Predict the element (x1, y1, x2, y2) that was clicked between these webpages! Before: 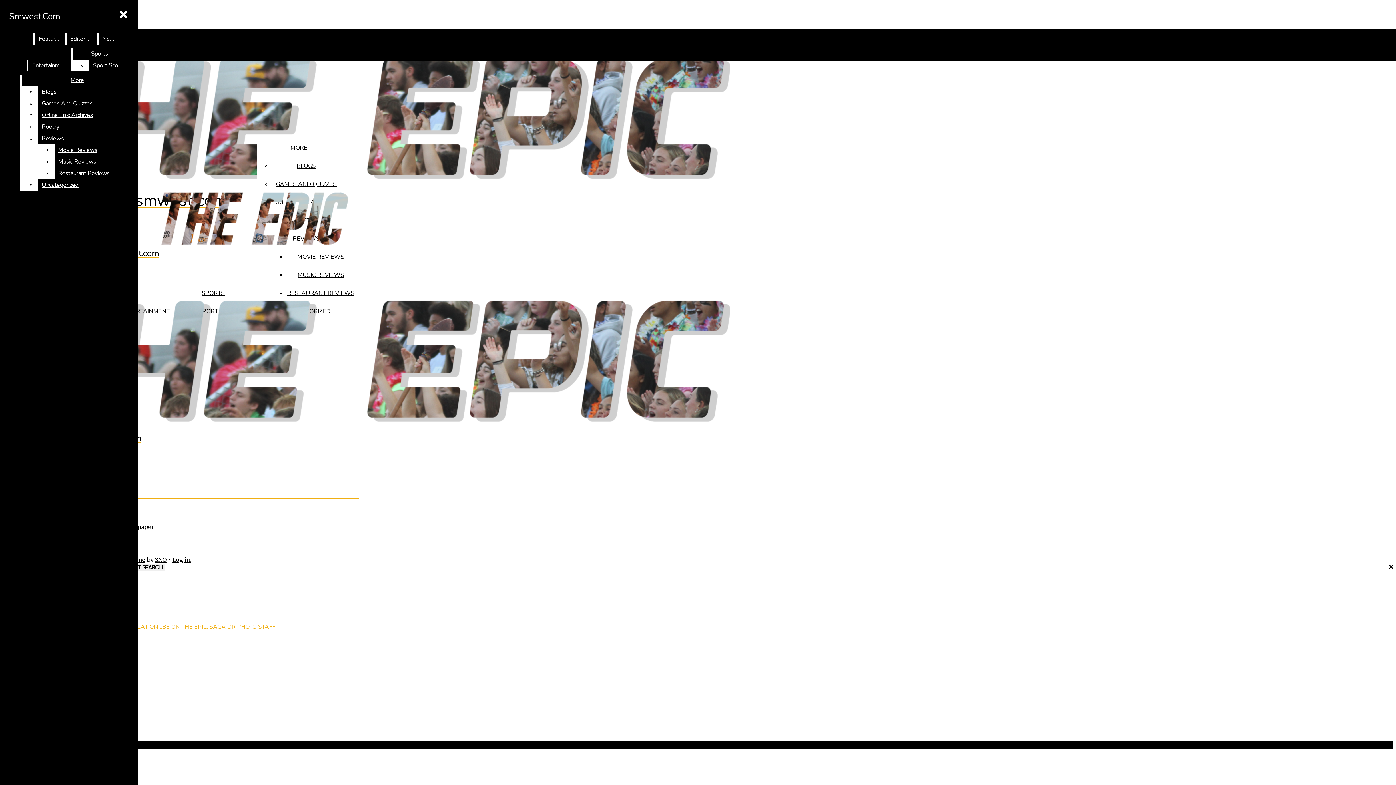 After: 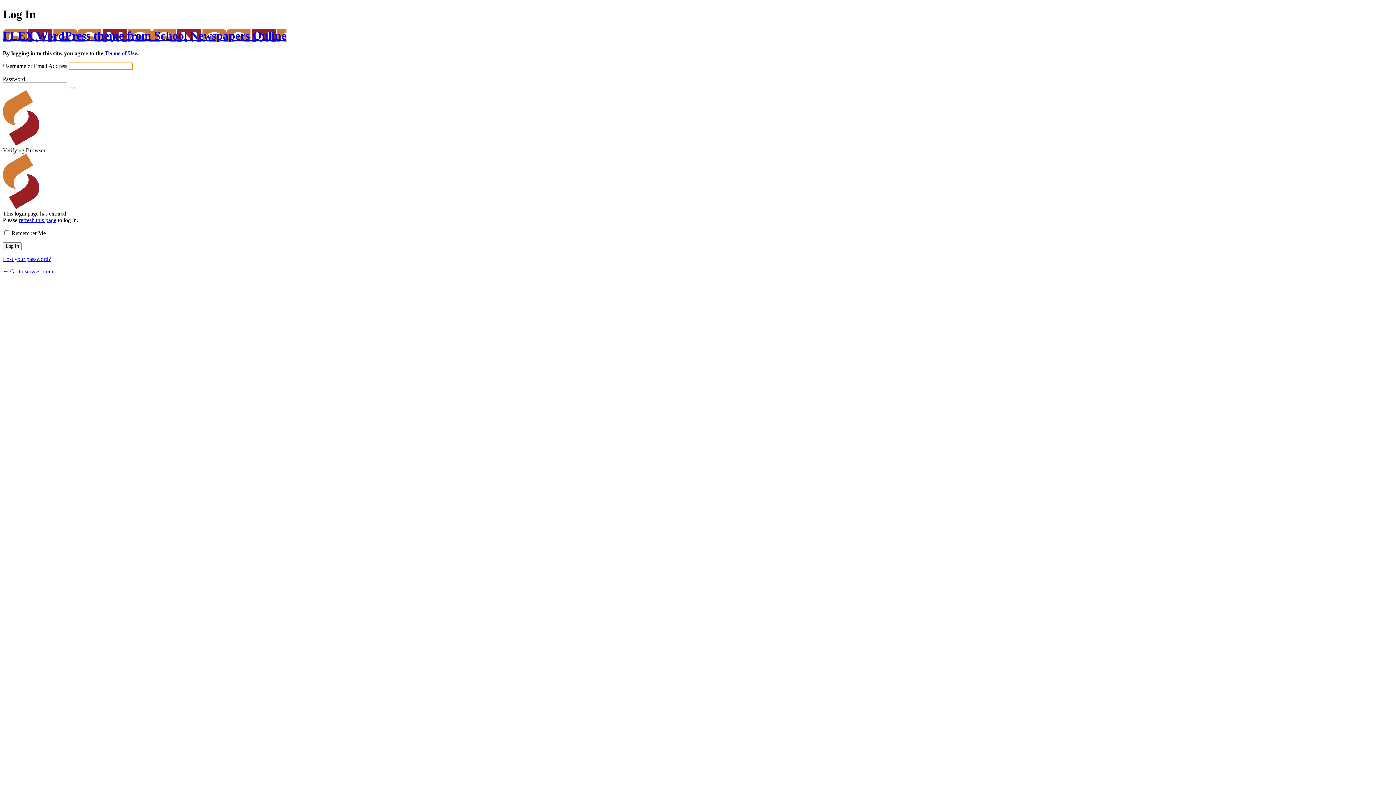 Action: label: Log in bbox: (172, 556, 190, 563)